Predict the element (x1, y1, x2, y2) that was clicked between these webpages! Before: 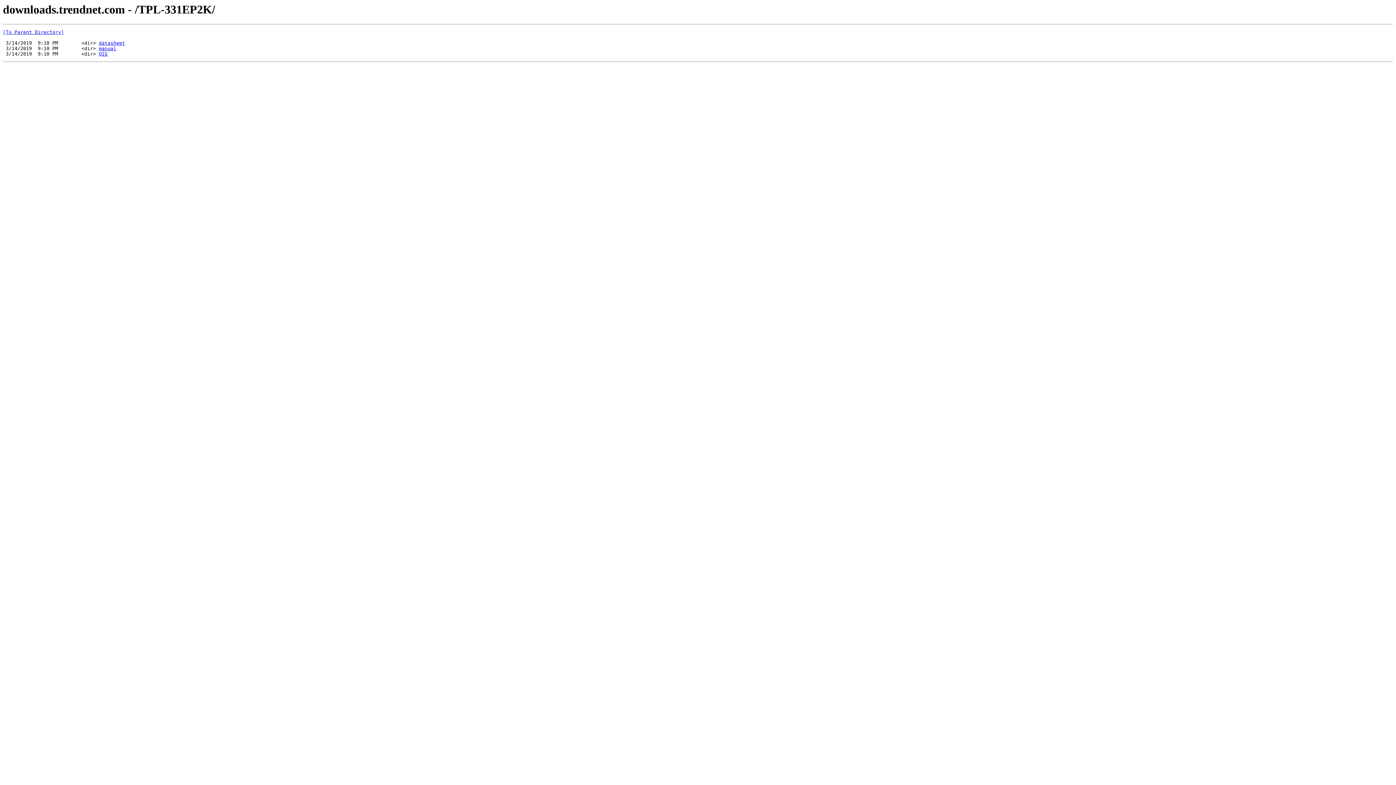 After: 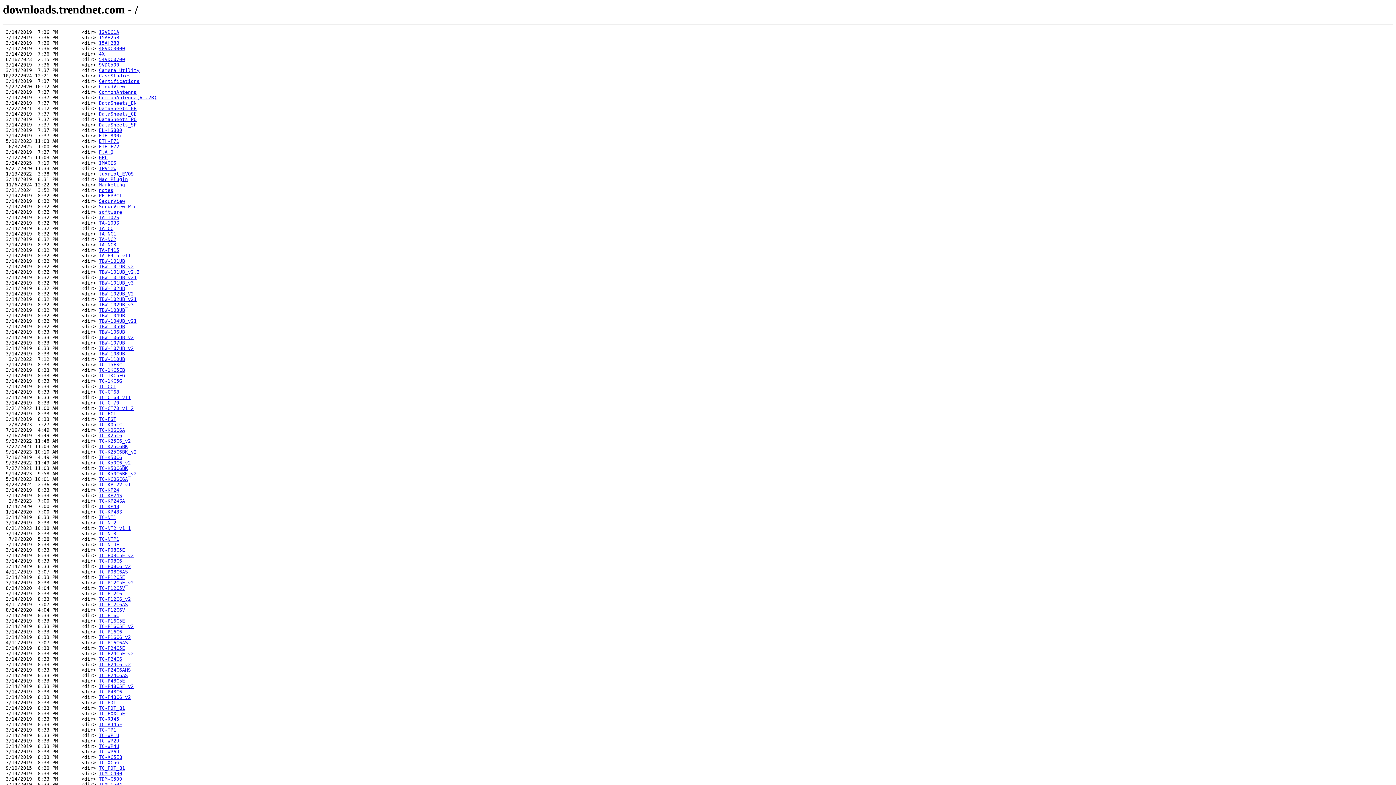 Action: bbox: (2, 29, 64, 35) label: [To Parent Directory]